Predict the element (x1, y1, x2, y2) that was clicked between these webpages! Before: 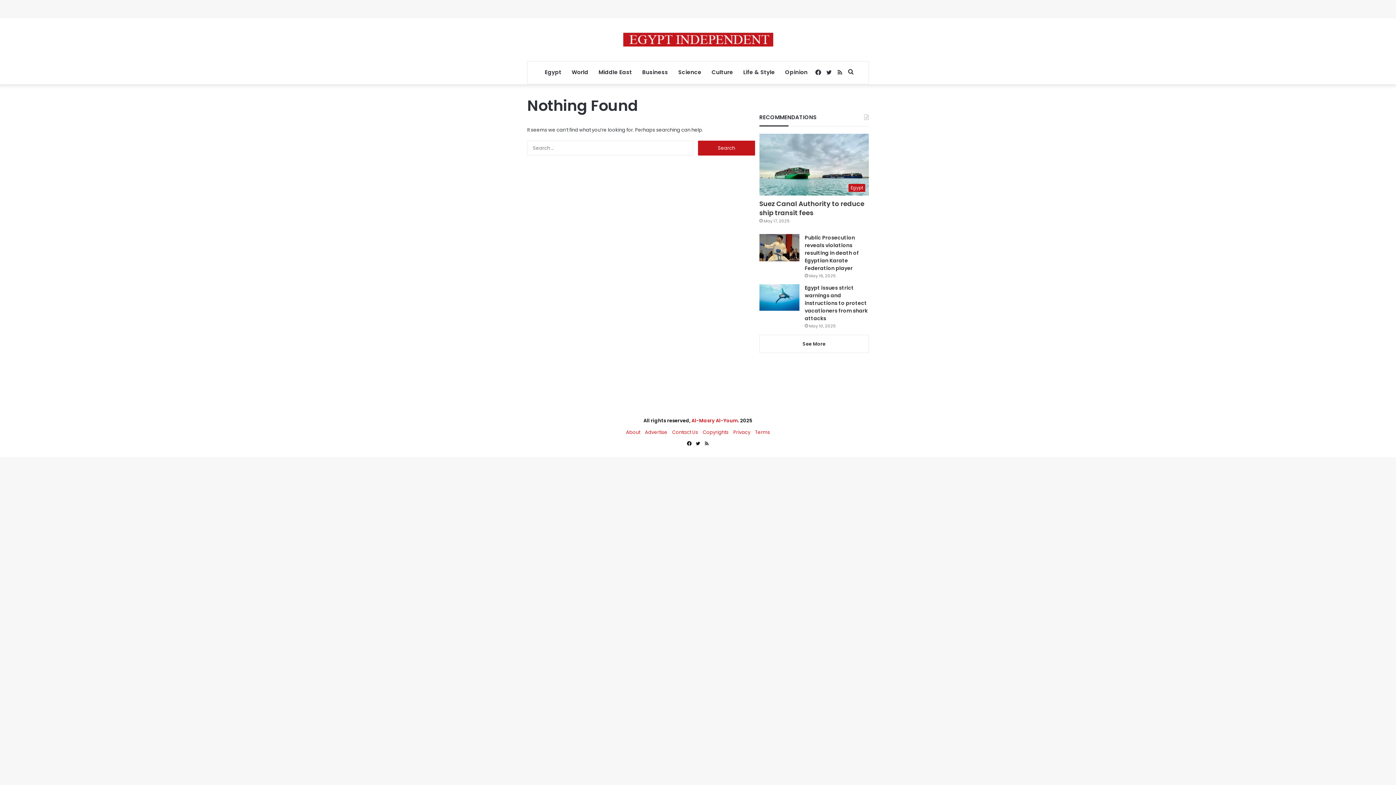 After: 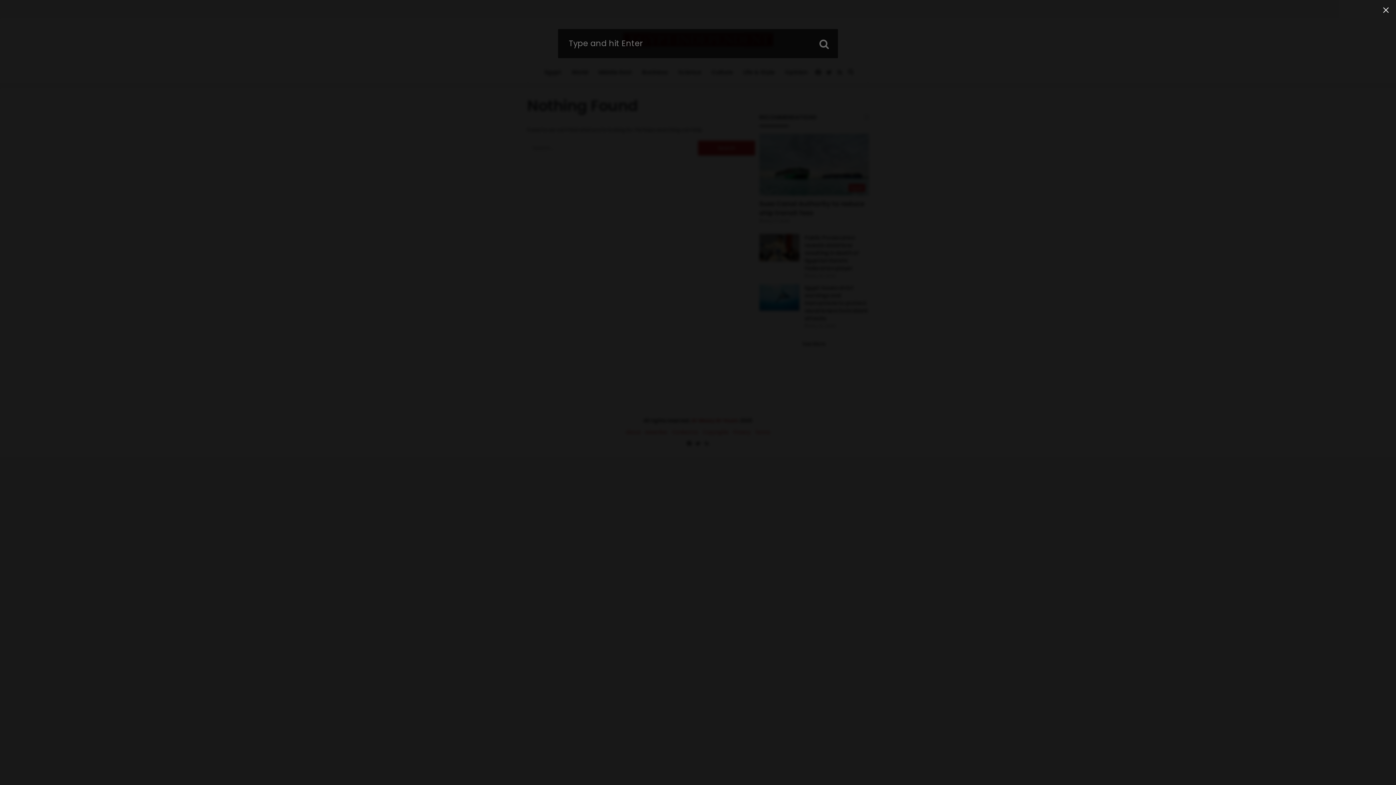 Action: bbox: (845, 61, 856, 83) label: Search for